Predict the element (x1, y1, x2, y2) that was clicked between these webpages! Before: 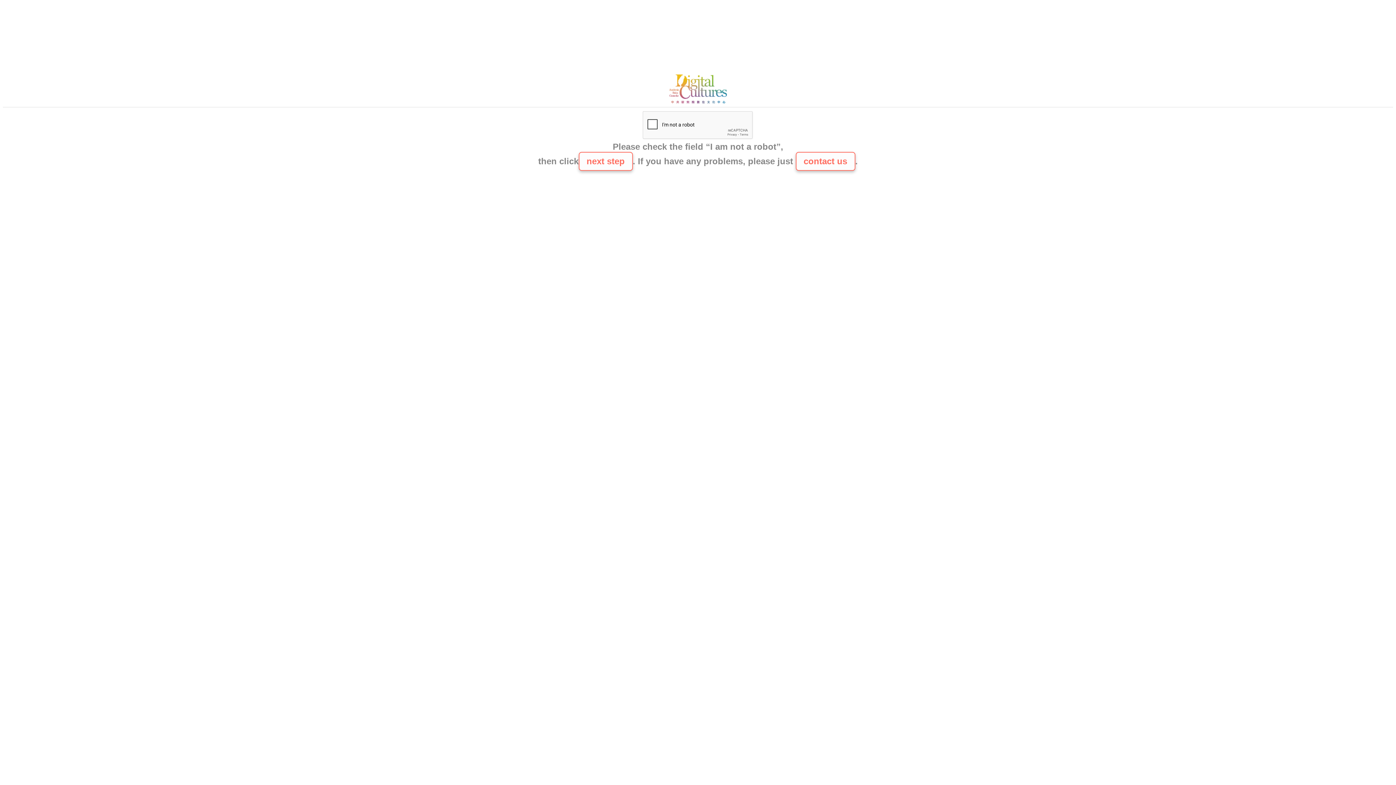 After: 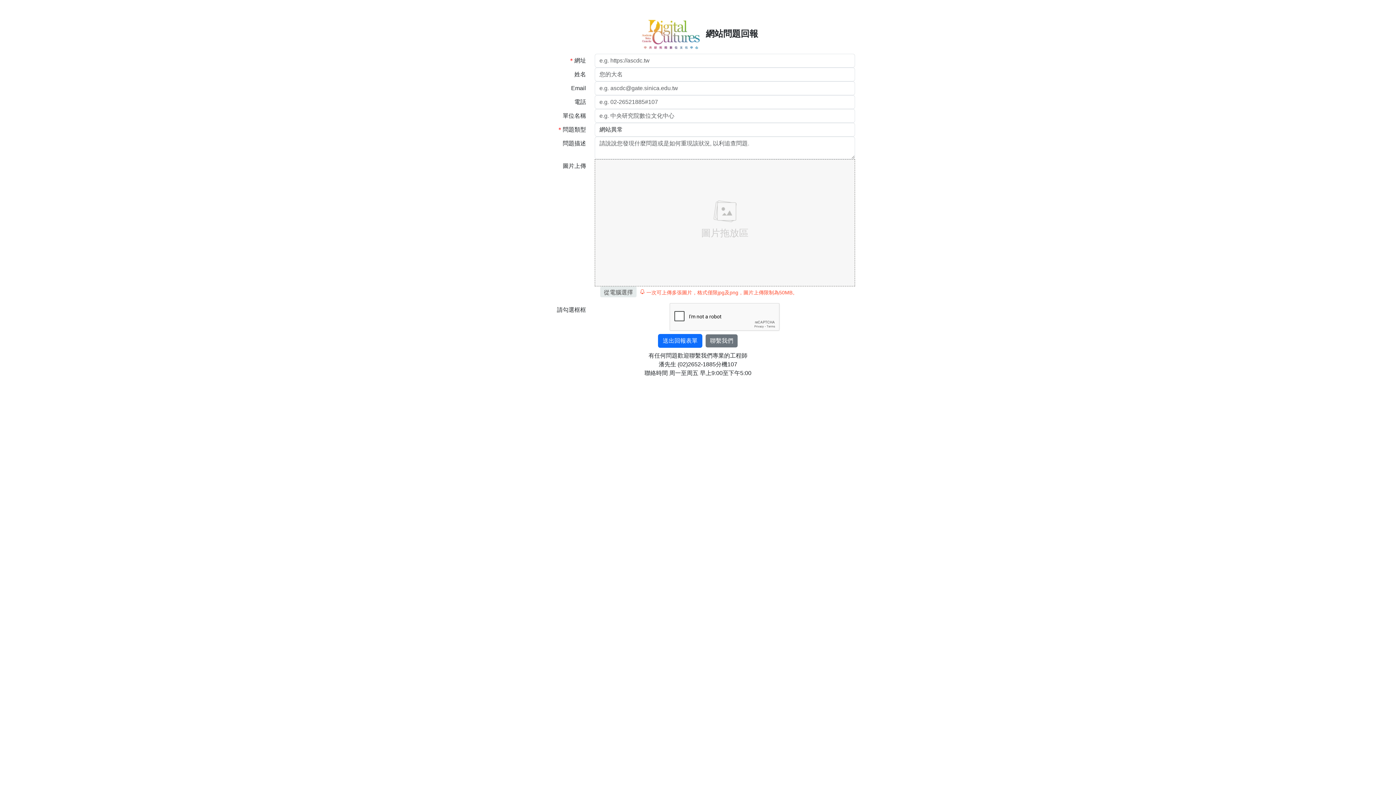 Action: bbox: (665, 100, 730, 106)